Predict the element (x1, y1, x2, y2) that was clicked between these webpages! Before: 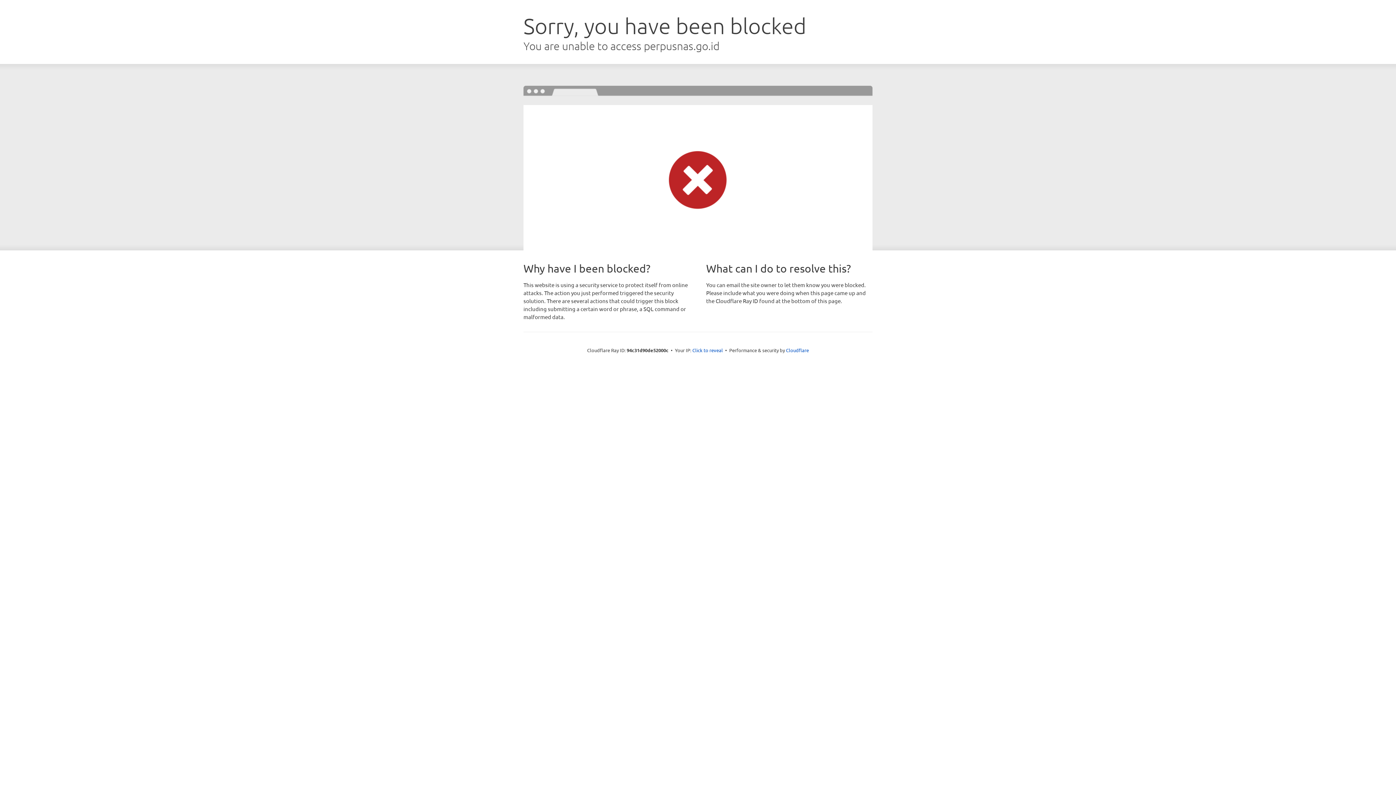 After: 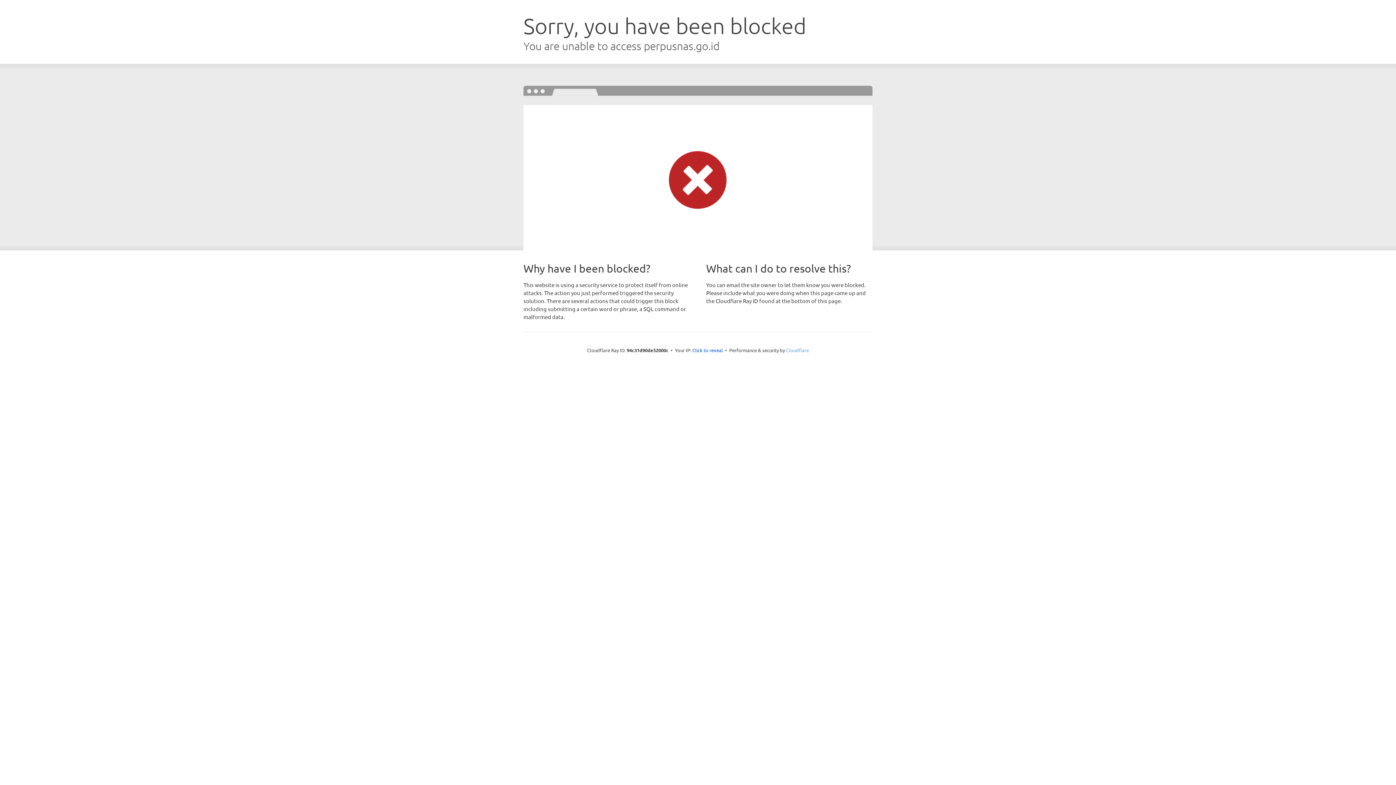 Action: label: Cloudflare bbox: (786, 347, 809, 353)